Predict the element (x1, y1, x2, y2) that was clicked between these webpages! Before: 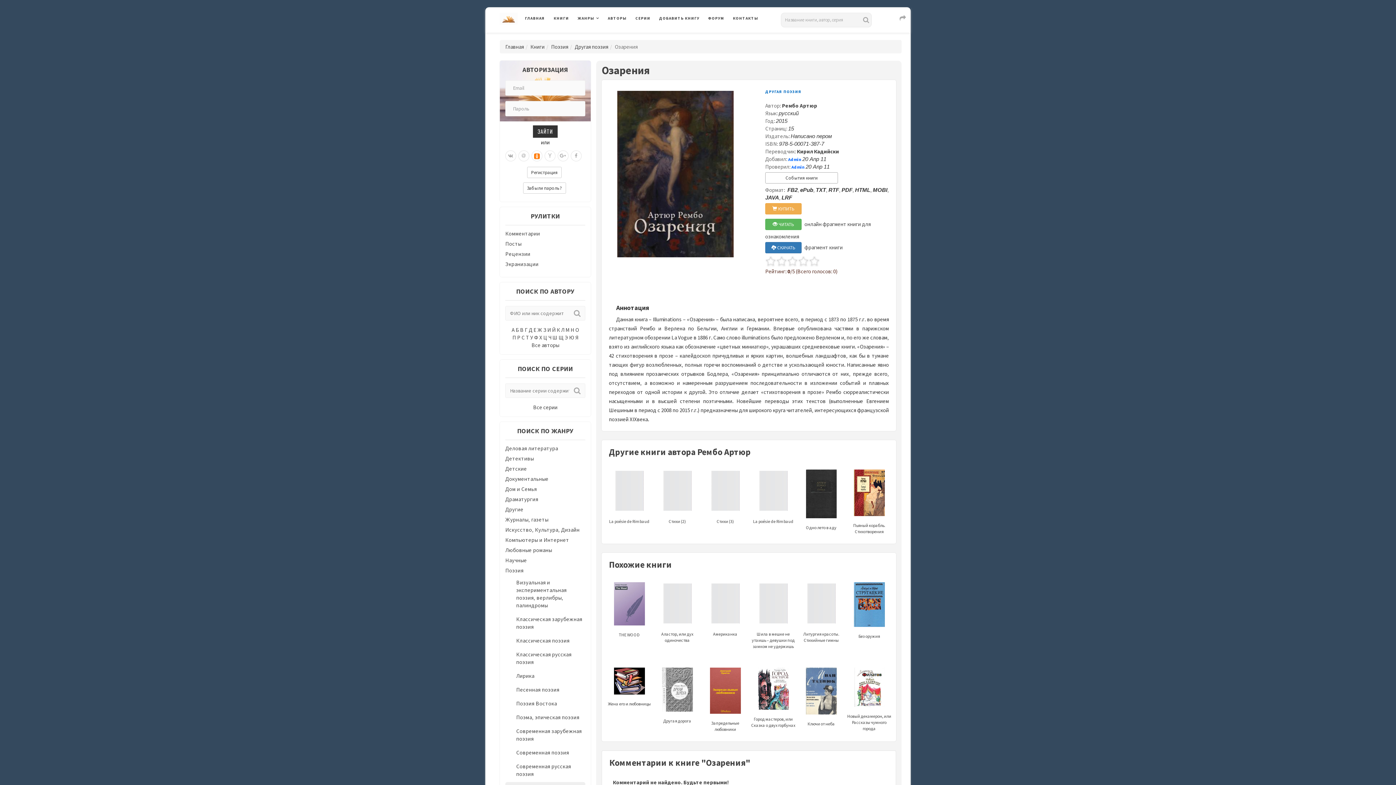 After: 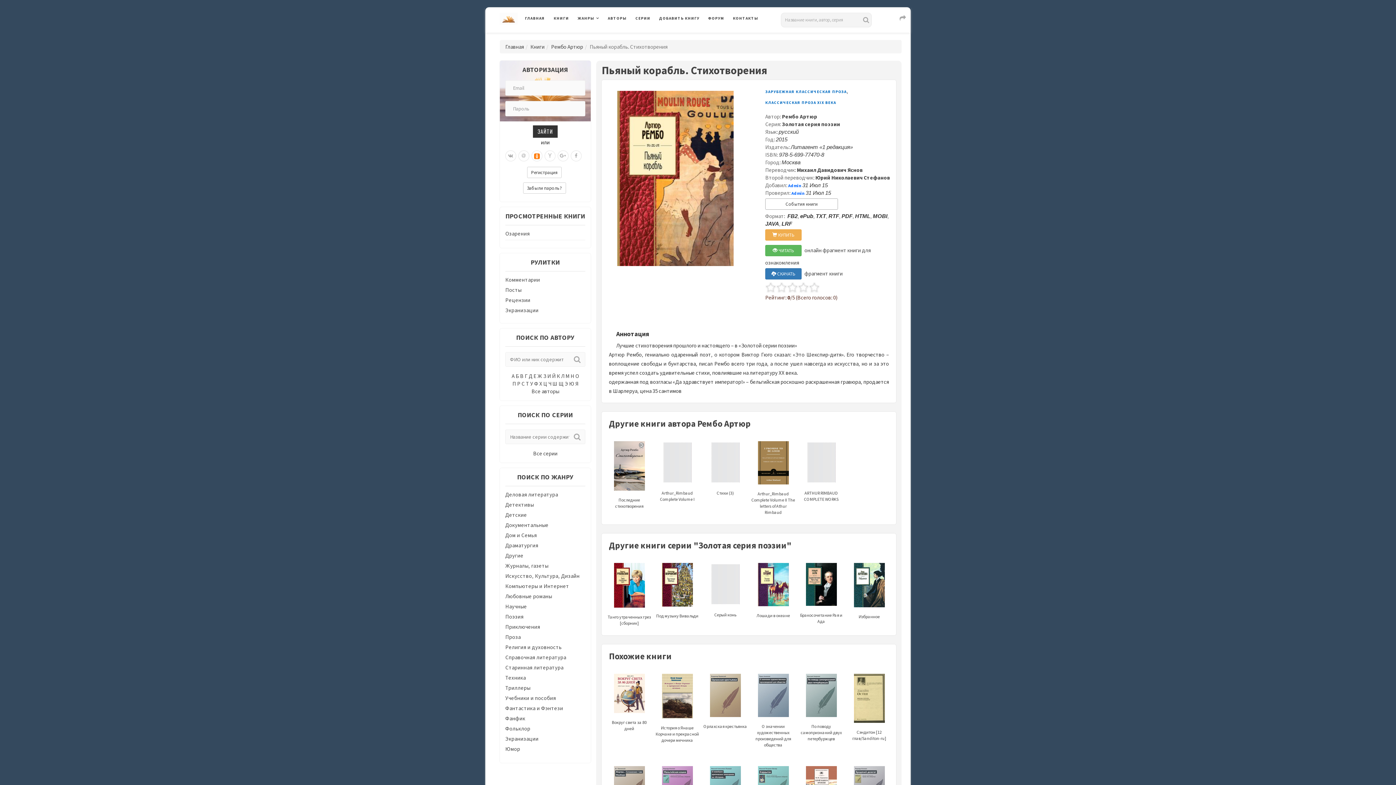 Action: bbox: (853, 489, 885, 534) label: 

Пьяный корабль. Cтихотворения